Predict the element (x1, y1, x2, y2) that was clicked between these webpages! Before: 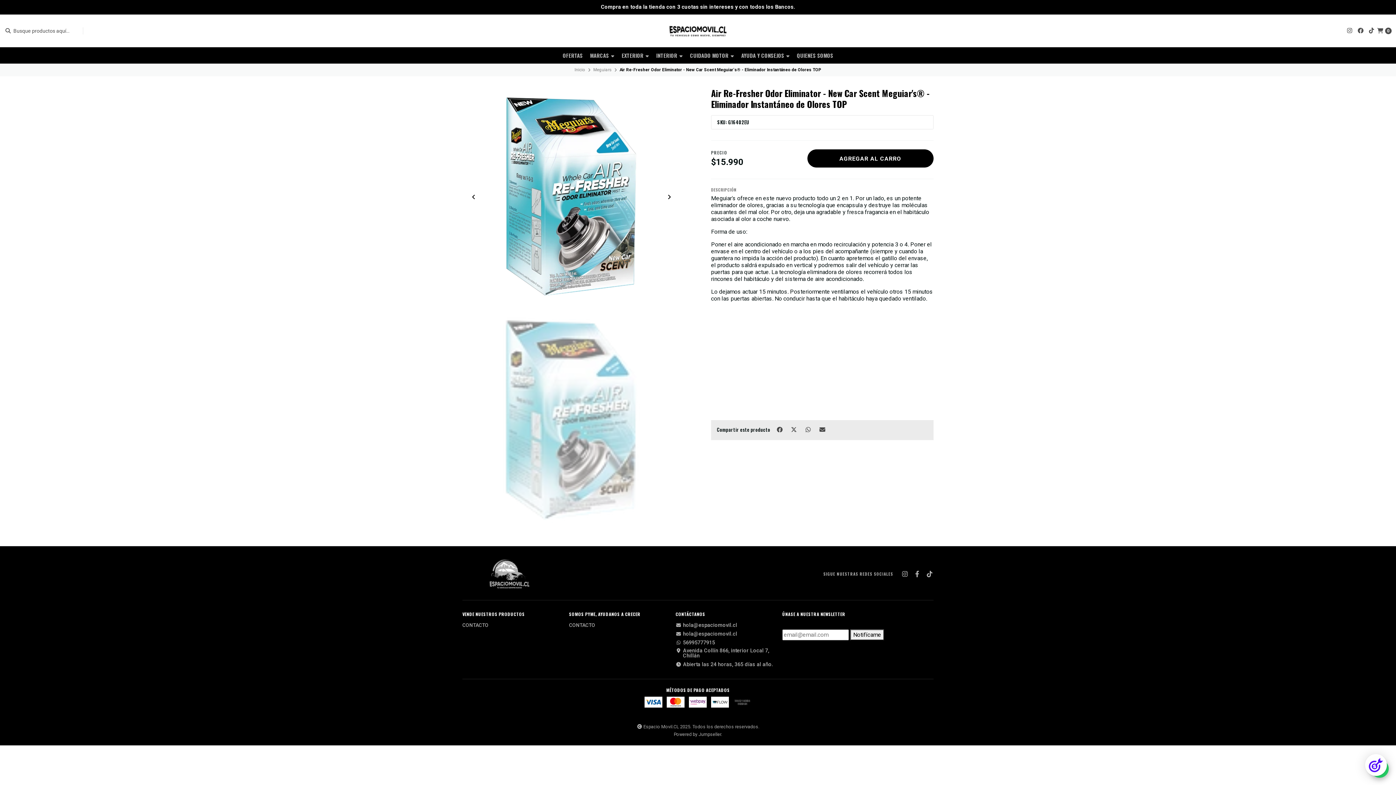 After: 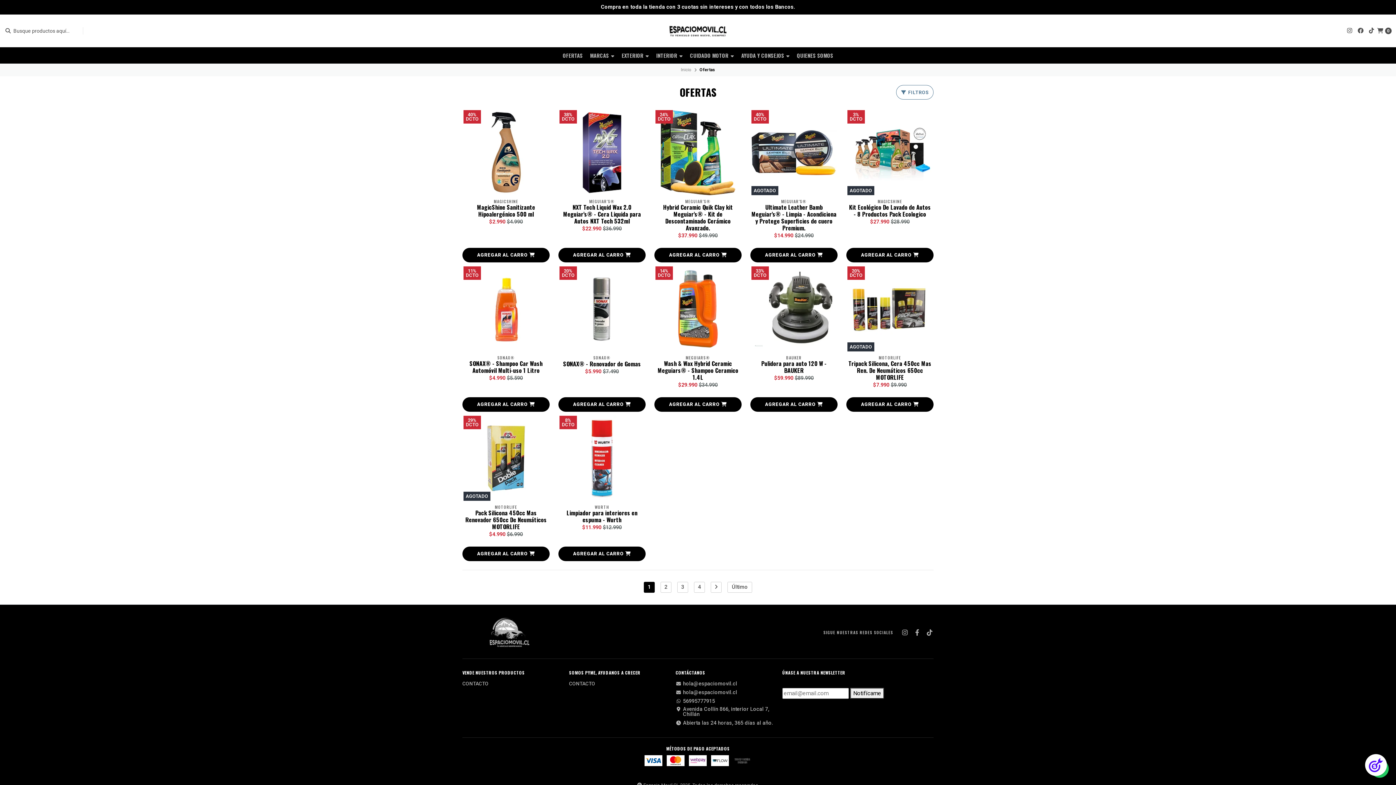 Action: label: OFERTAS bbox: (562, 47, 582, 63)